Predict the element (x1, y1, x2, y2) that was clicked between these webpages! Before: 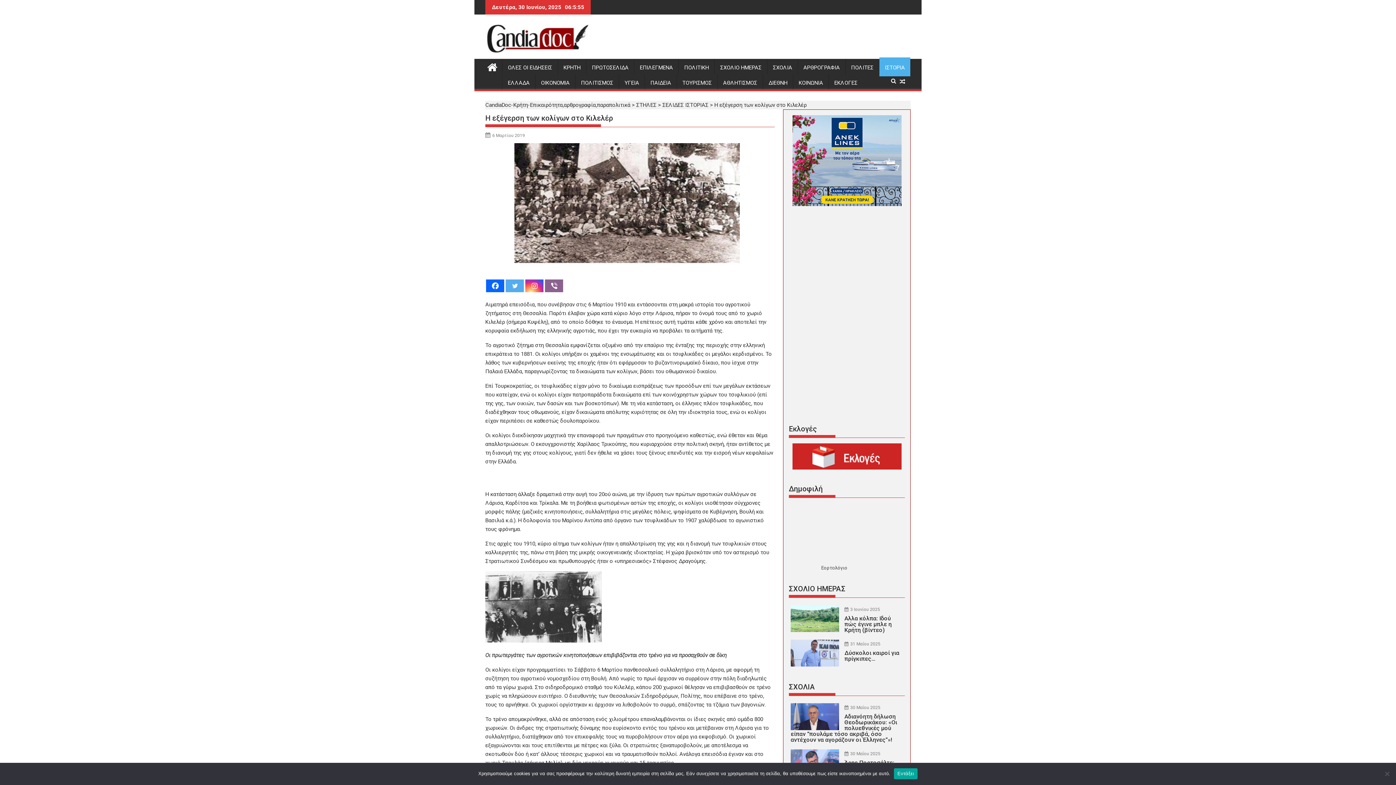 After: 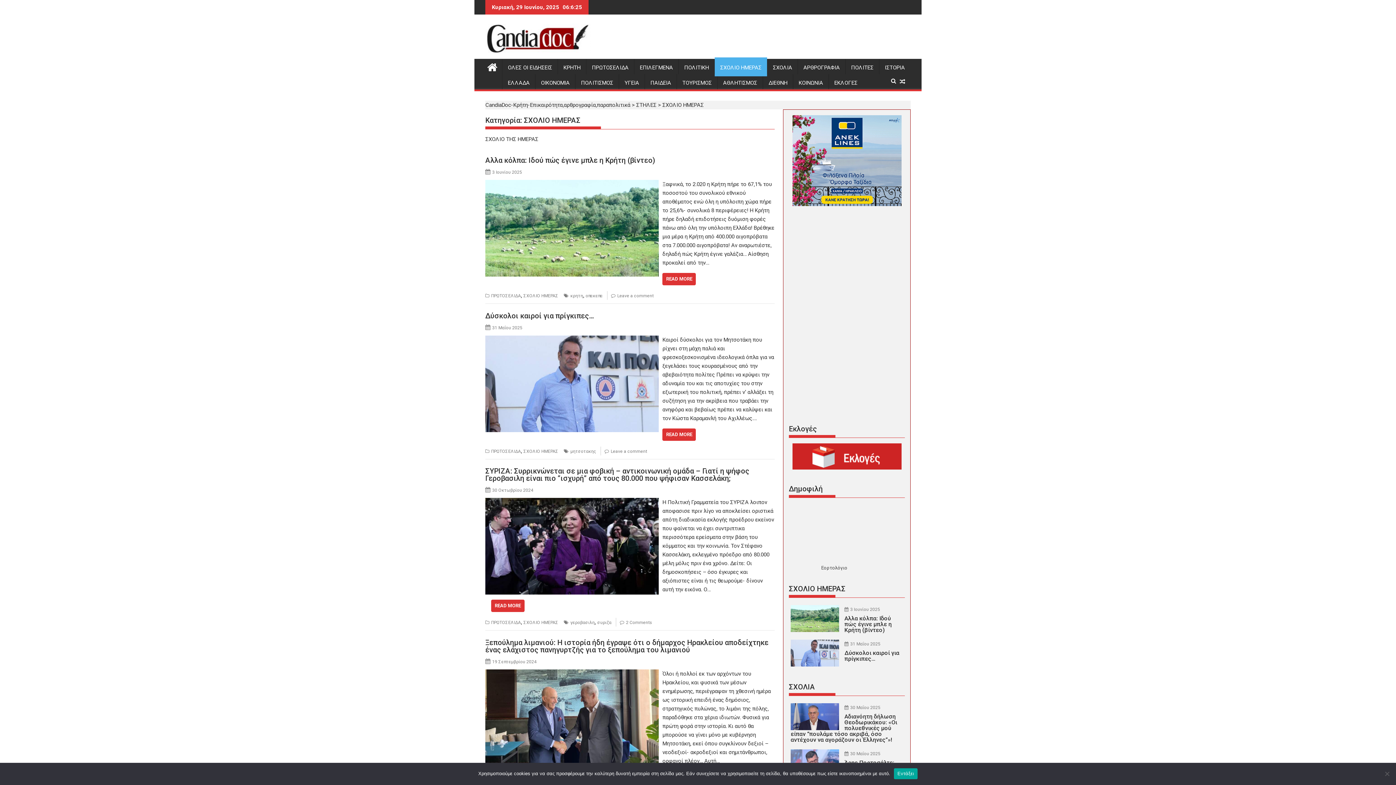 Action: bbox: (714, 58, 767, 76) label: ΣΧΟΛΙΟ ΗΜΕΡΑΣ